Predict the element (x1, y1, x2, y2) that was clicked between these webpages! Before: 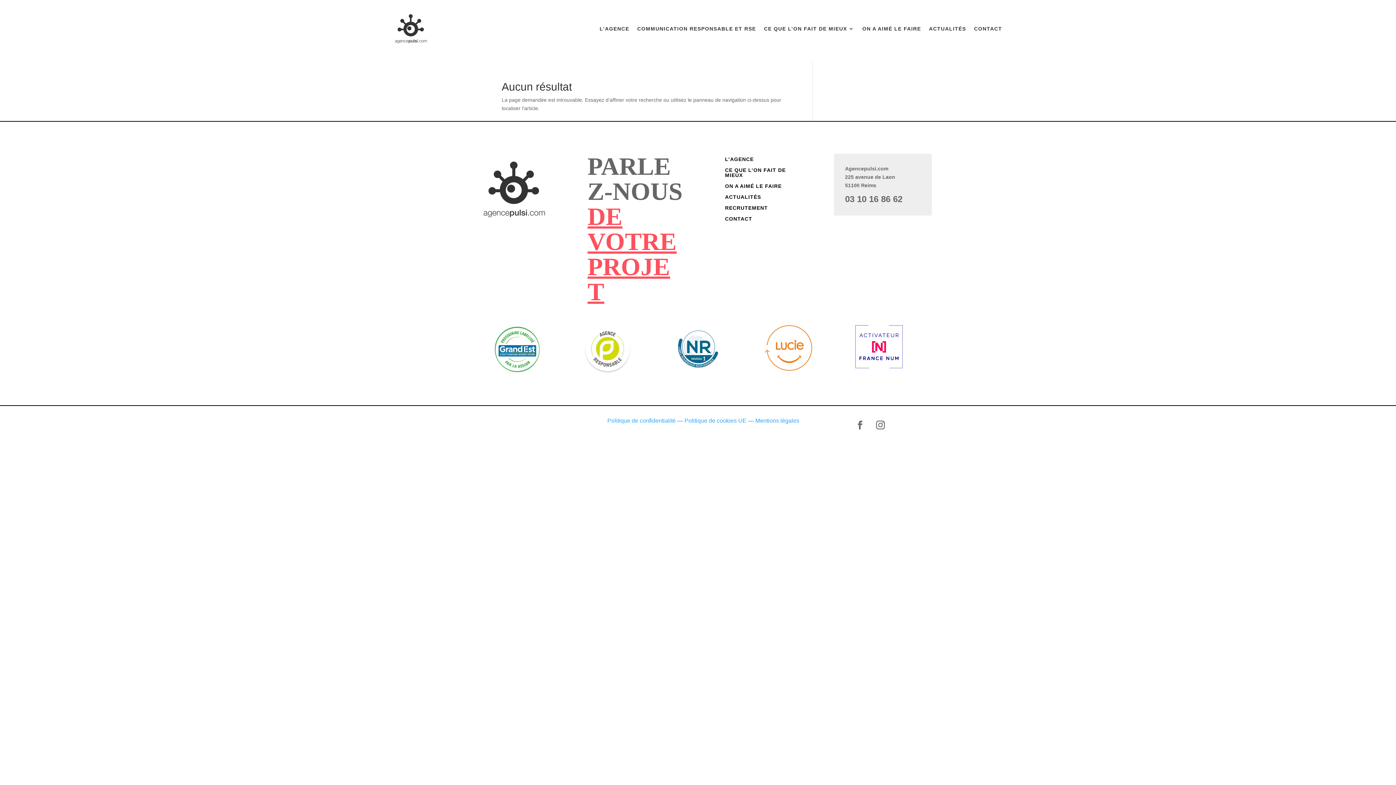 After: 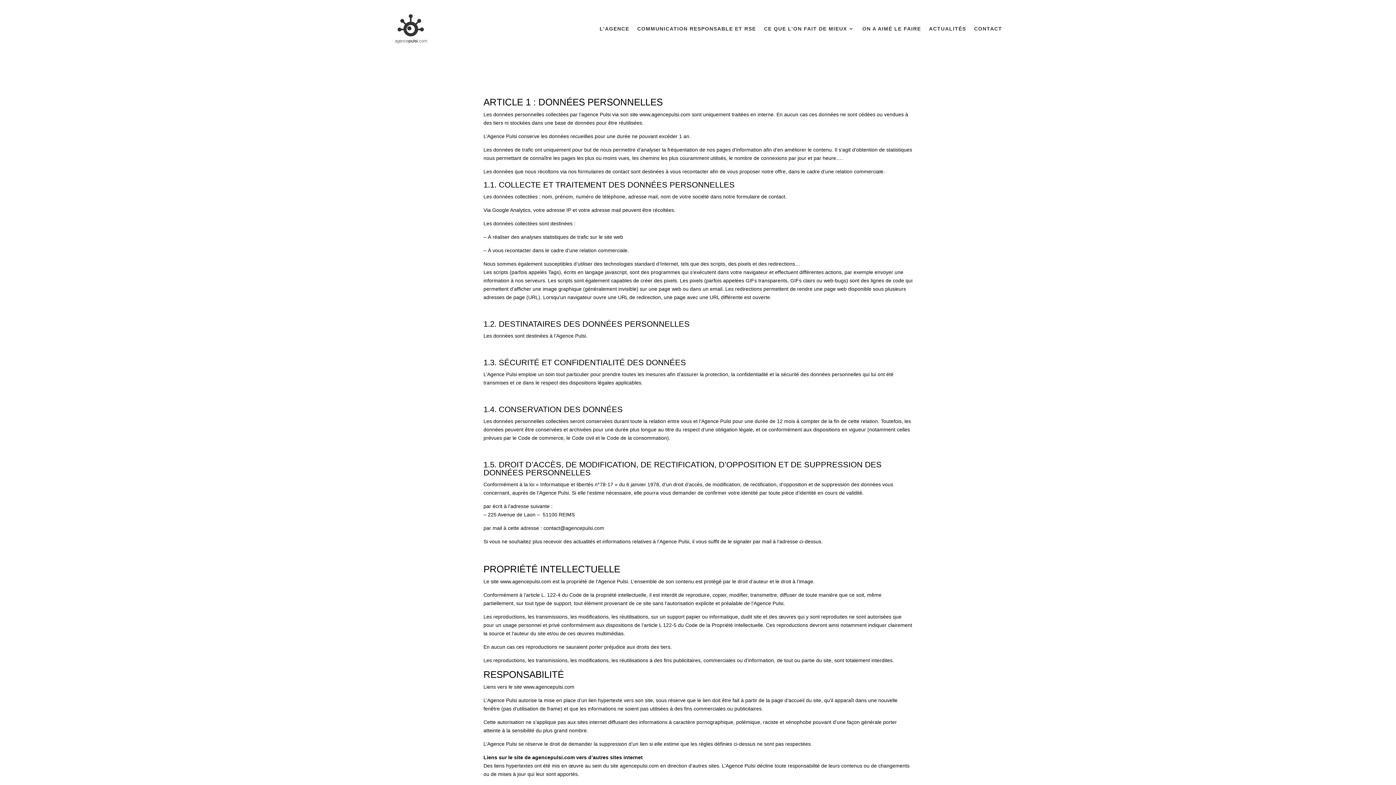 Action: bbox: (607, 417, 675, 423) label: Politique de confidentialité